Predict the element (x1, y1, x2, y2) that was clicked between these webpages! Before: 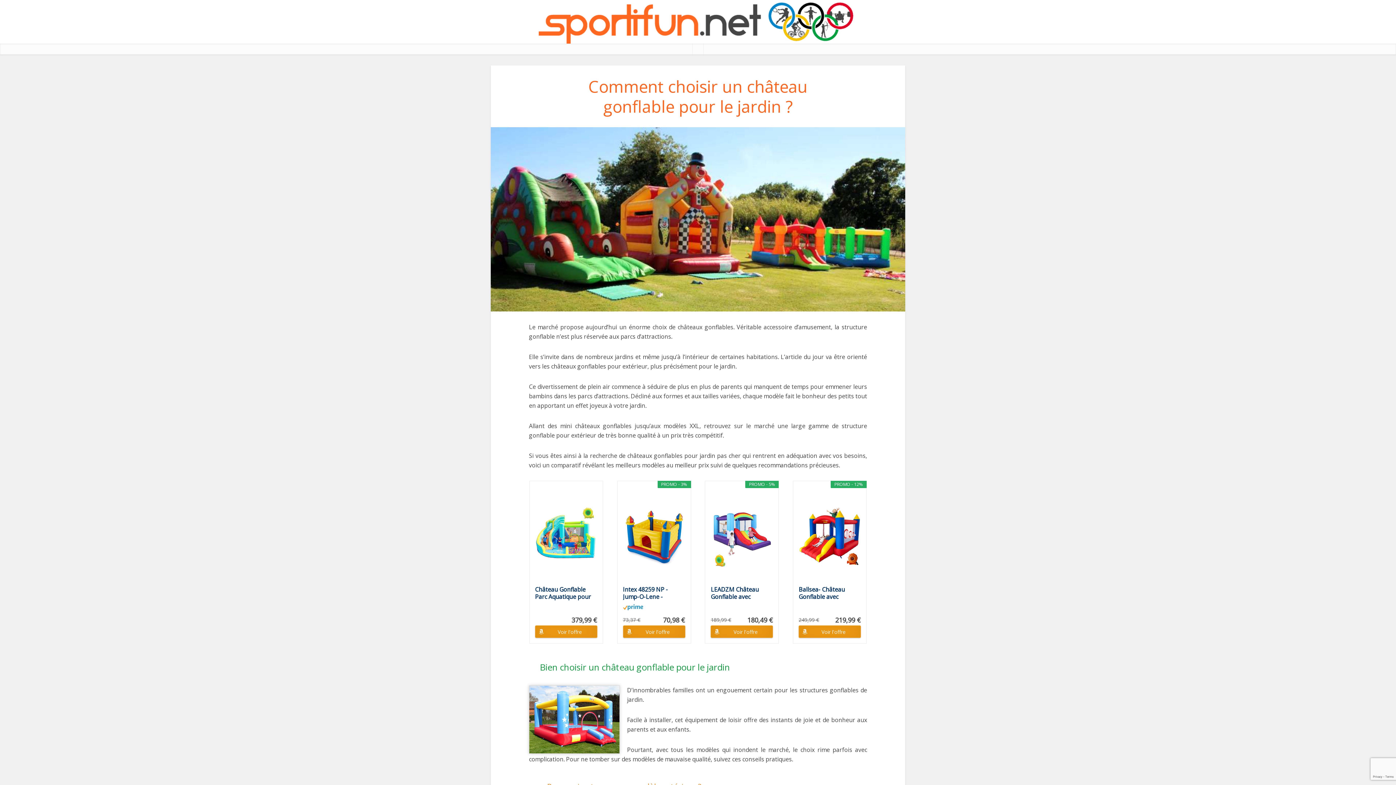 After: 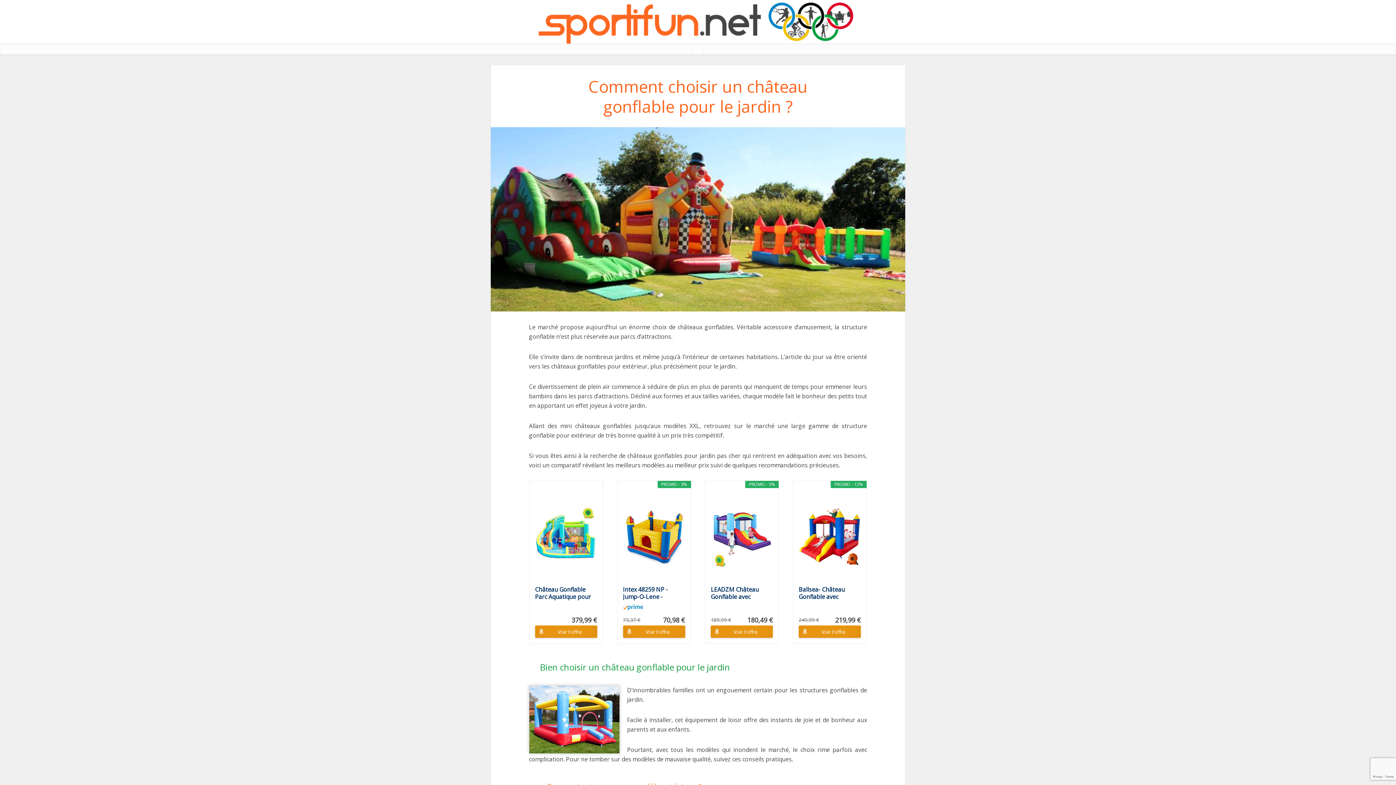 Action: bbox: (623, 586, 685, 600) label: Intex 48259 NP - Jump-O-Lene - Chateau gonflable....